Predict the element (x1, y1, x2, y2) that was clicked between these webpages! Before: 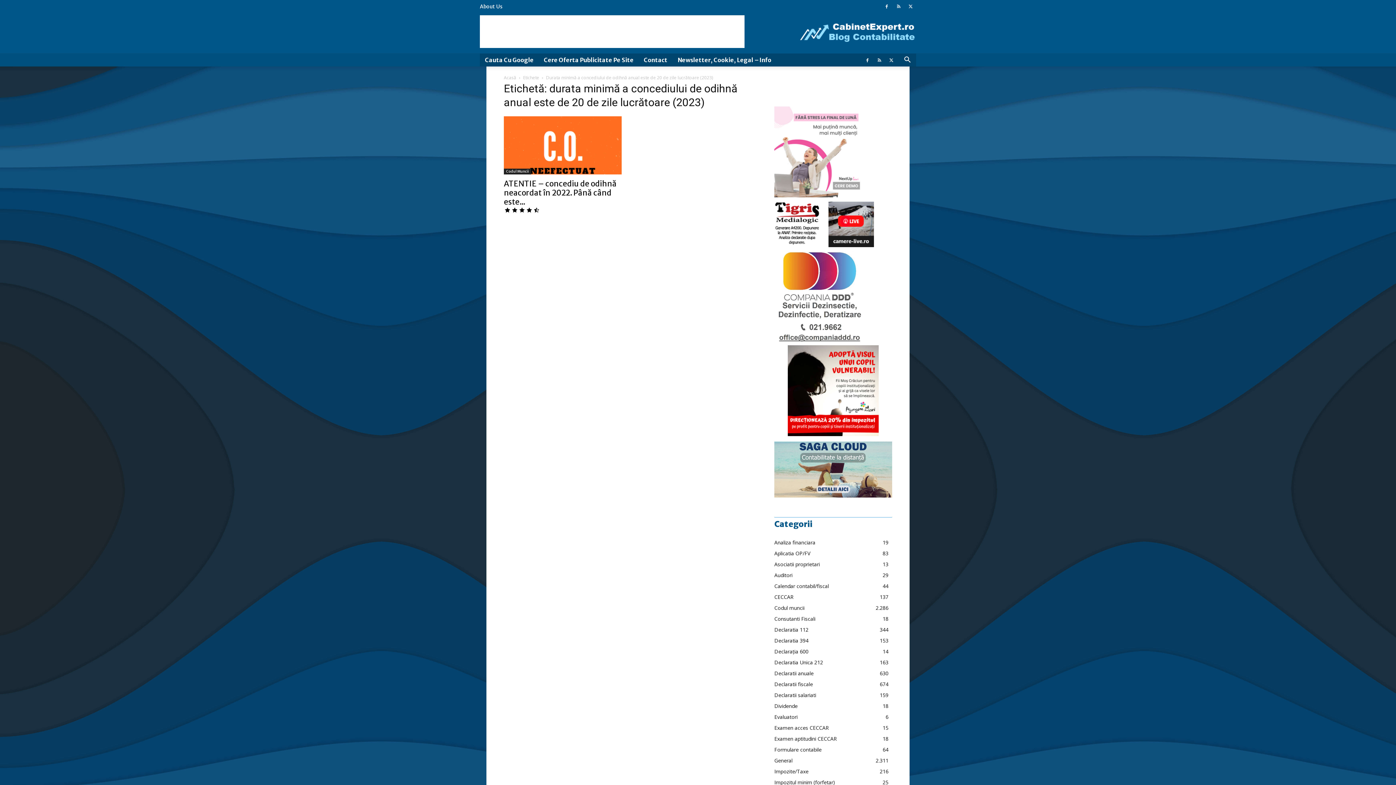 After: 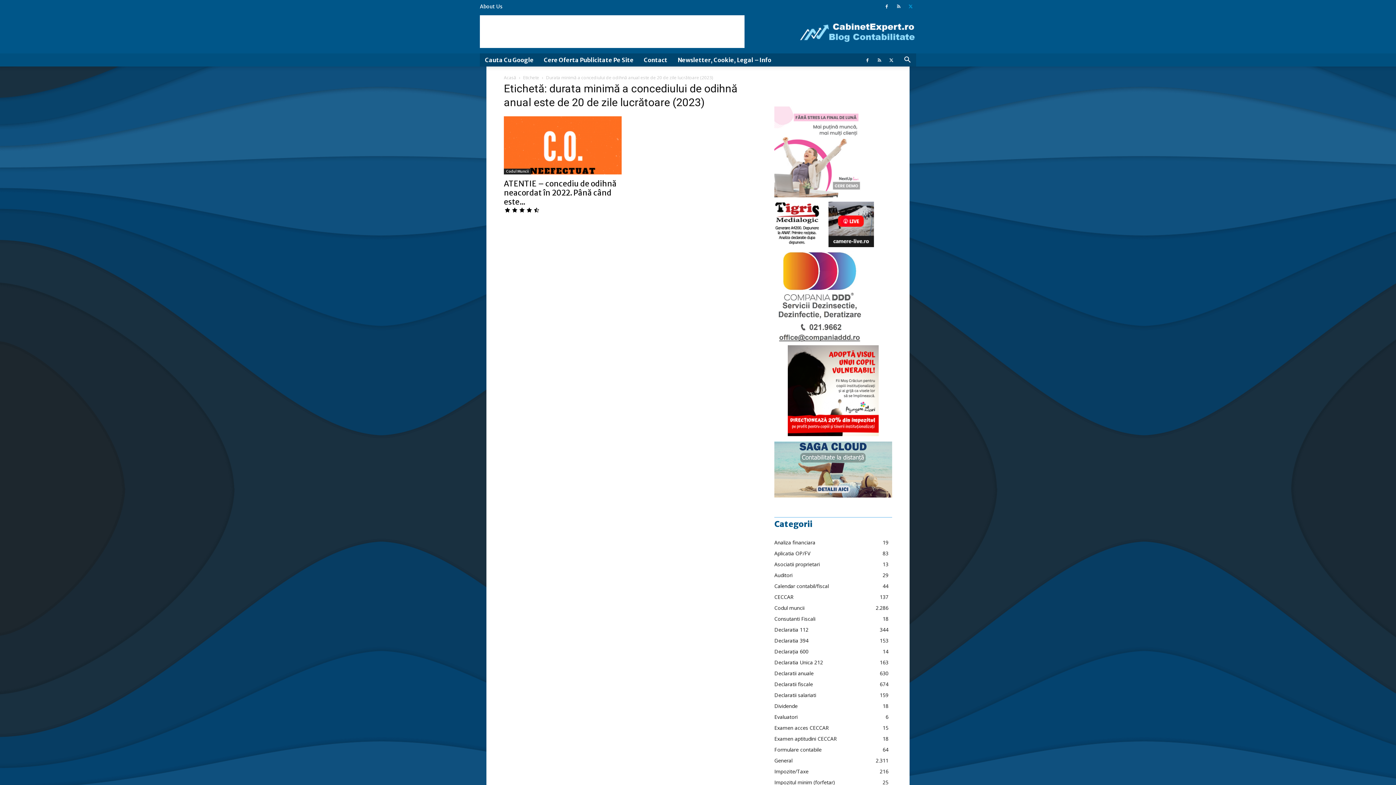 Action: bbox: (905, 0, 916, 13)